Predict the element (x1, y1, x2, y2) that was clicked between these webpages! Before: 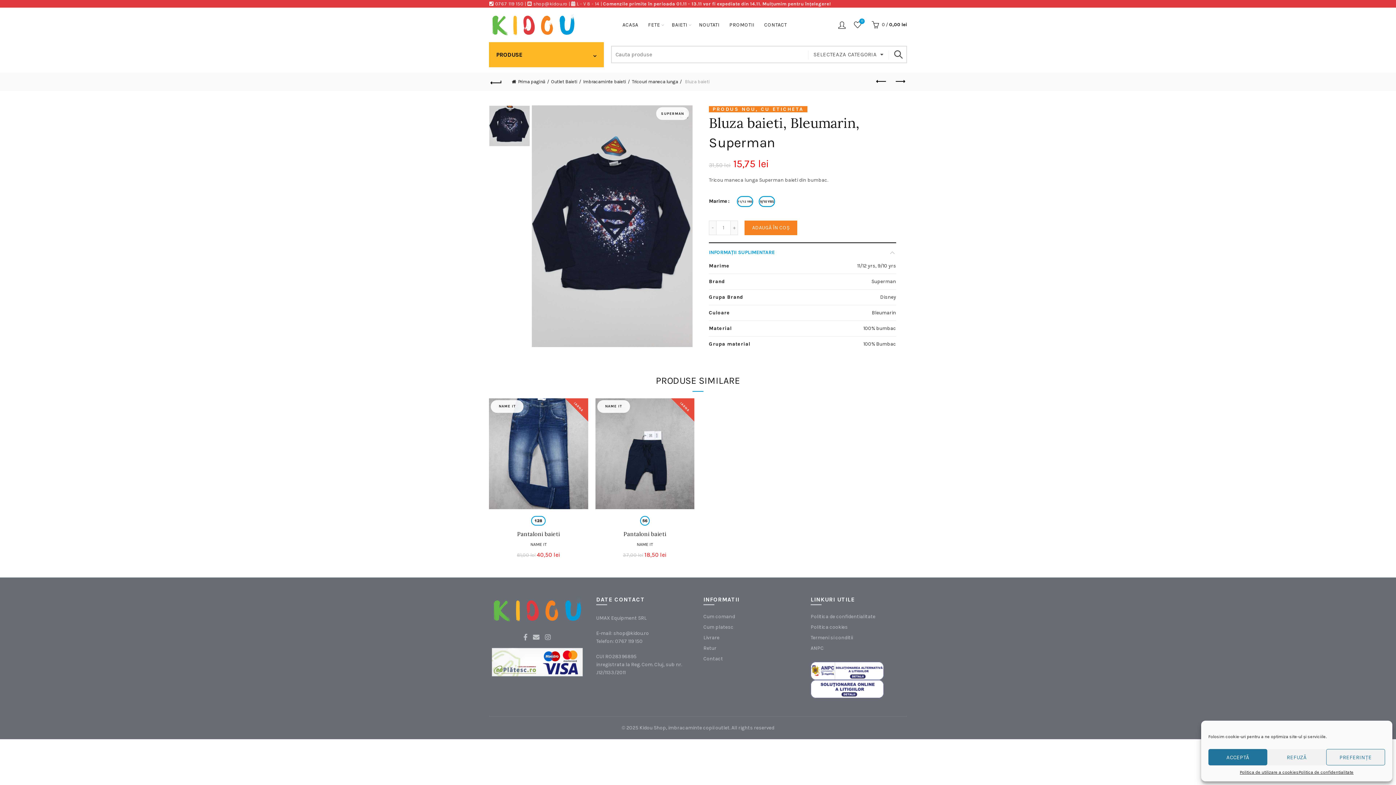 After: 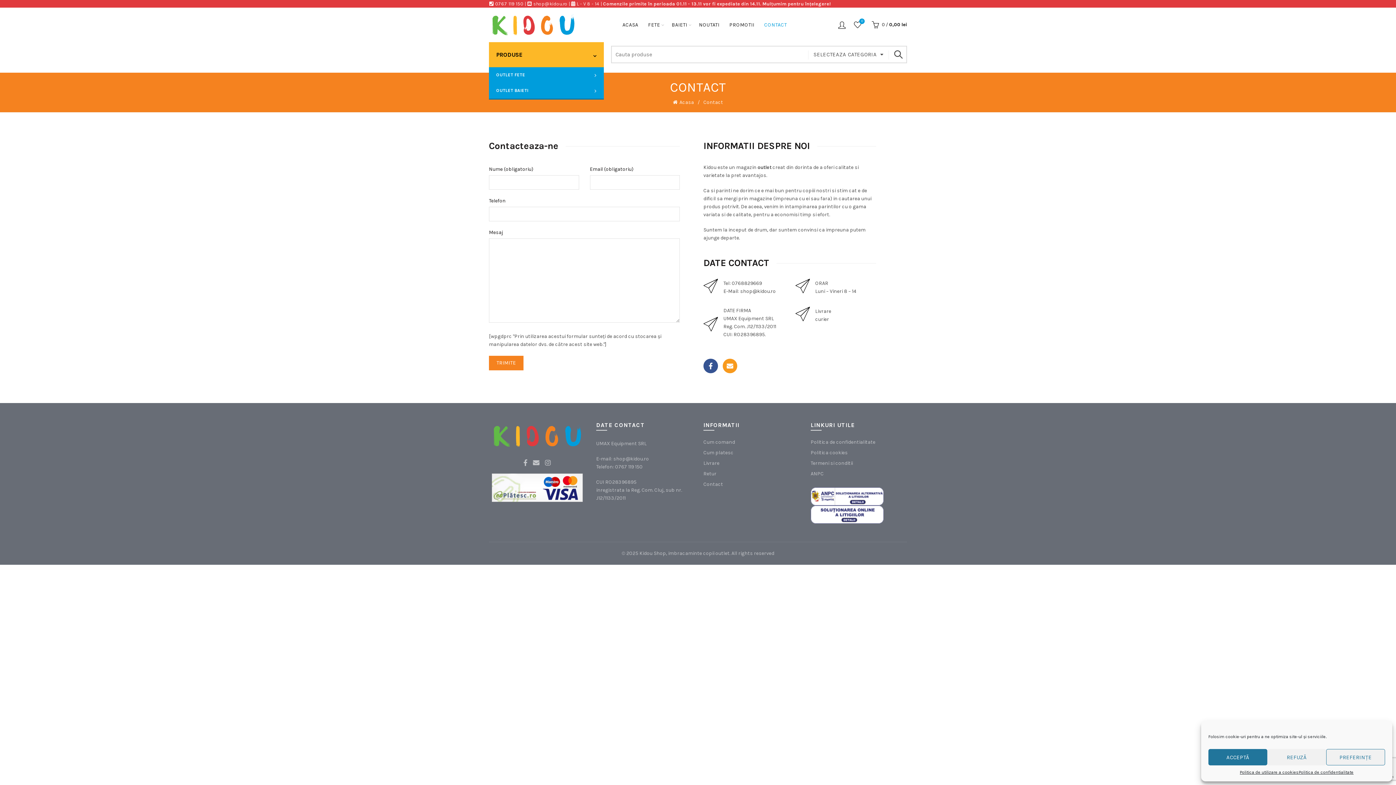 Action: bbox: (703, 655, 723, 662) label: Contact